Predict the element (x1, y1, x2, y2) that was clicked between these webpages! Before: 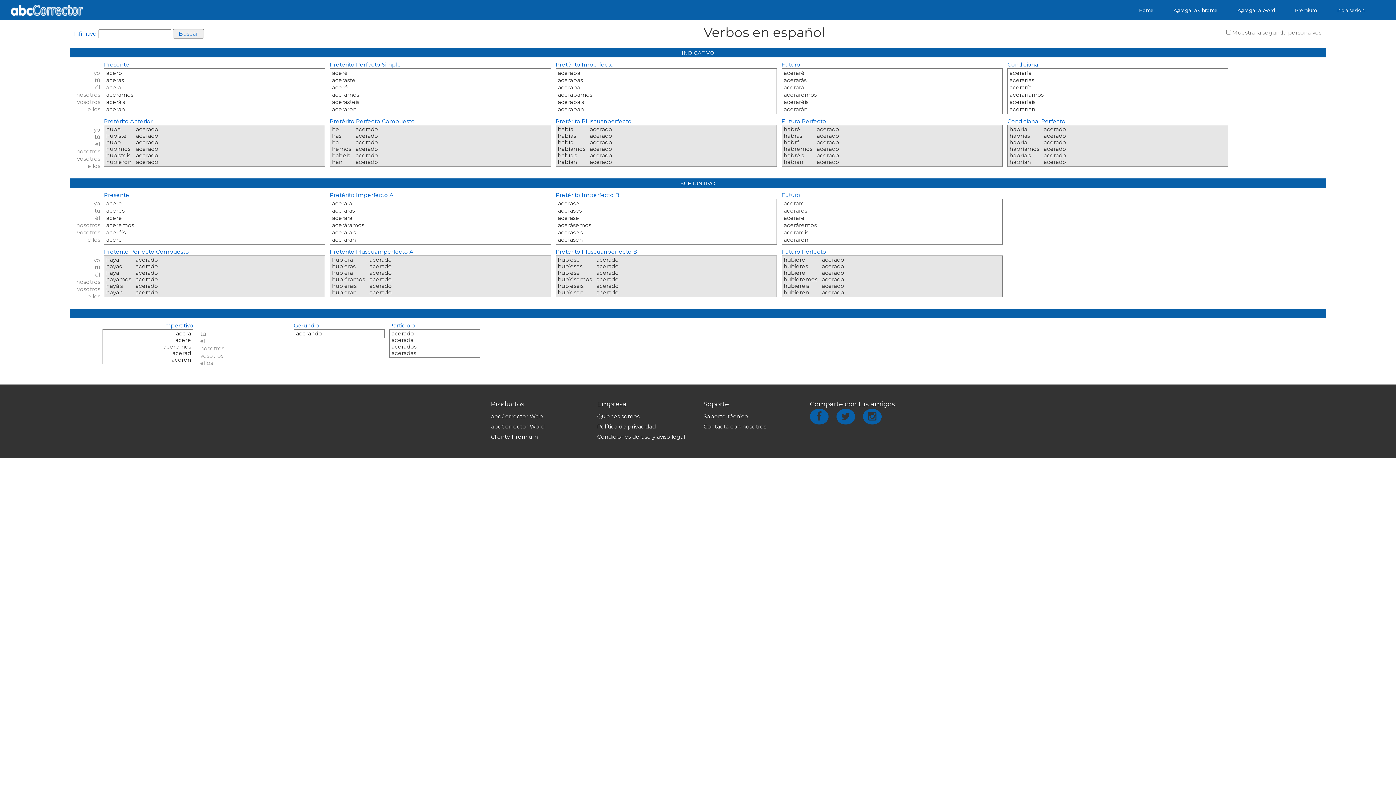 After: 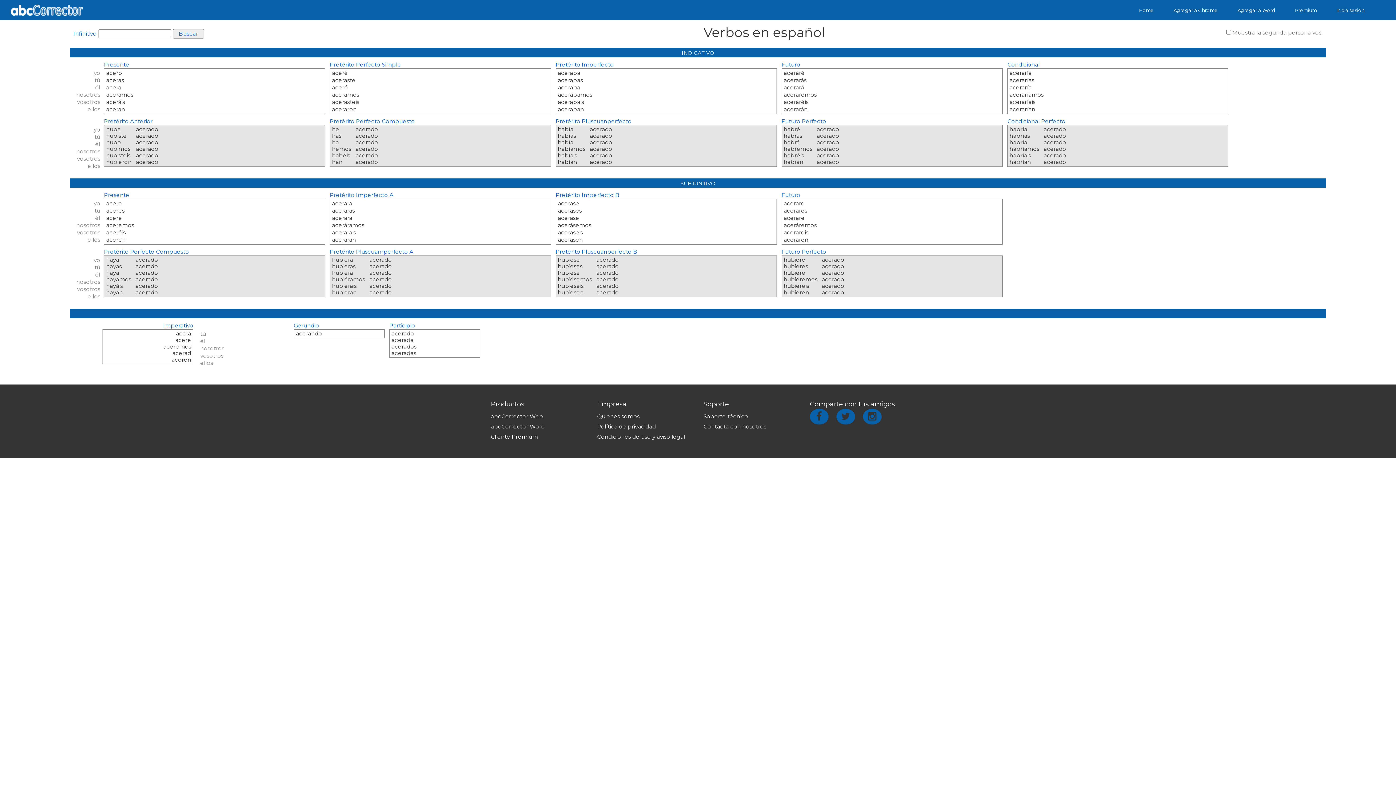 Action: bbox: (490, 433, 538, 440) label: Cliente Premium